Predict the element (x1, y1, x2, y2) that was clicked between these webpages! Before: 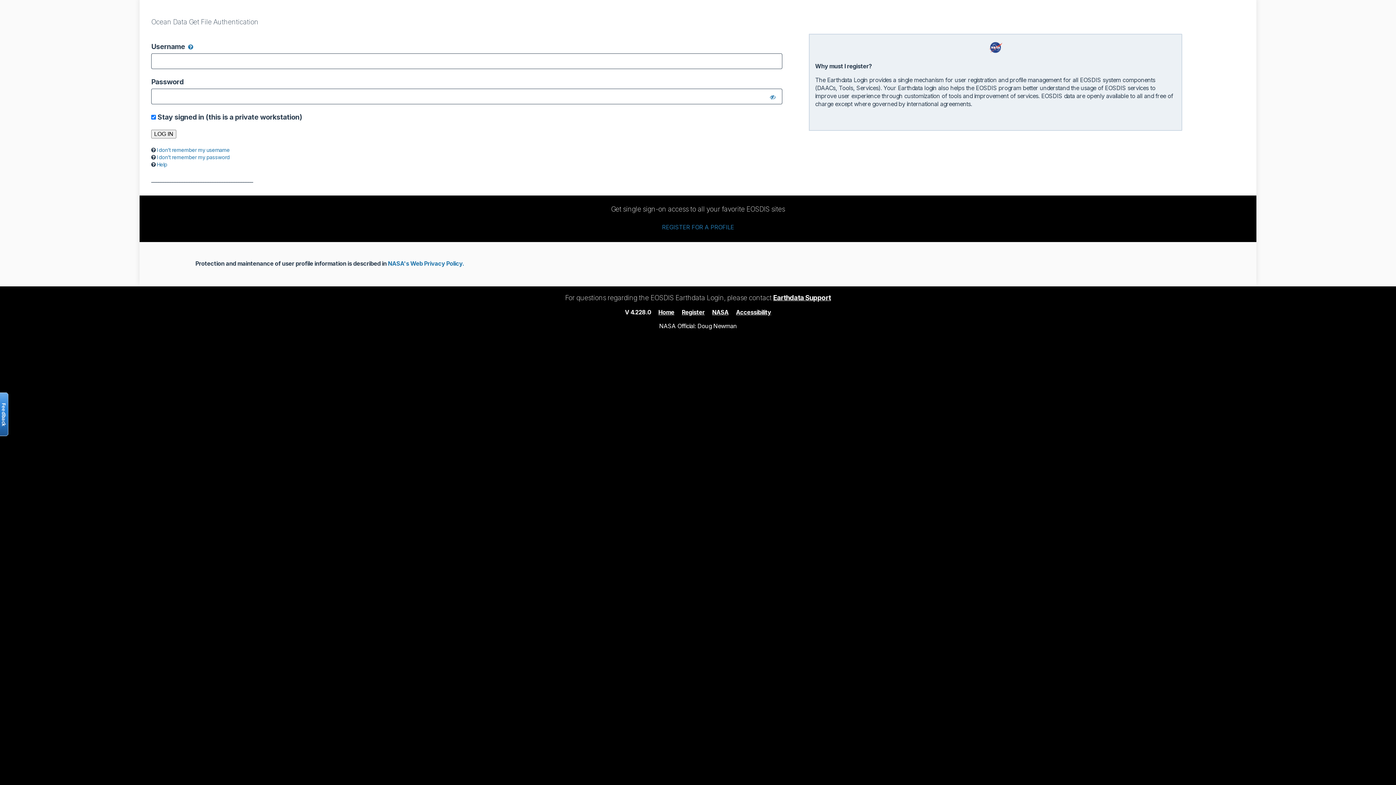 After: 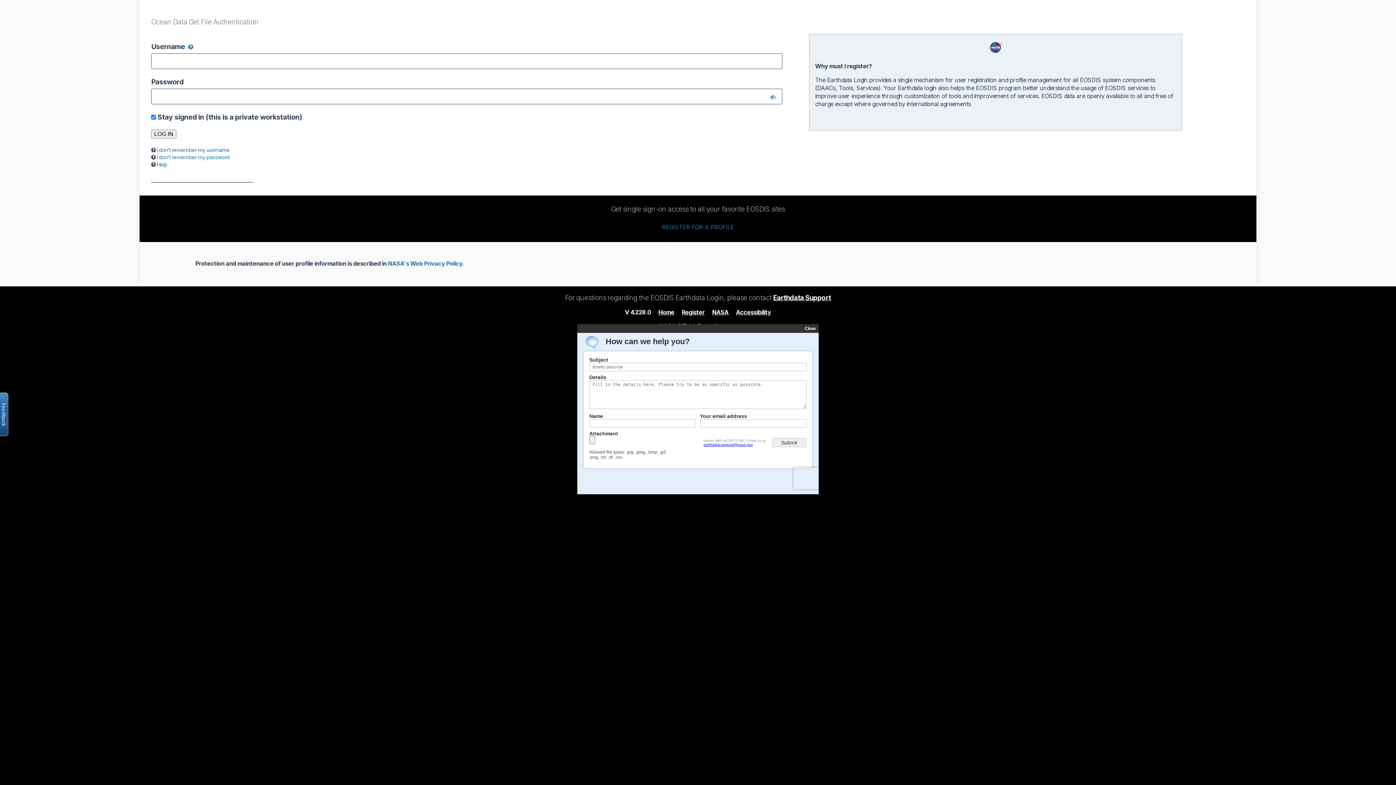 Action: label: Open the feedback form bbox: (-2, 392, 8, 436)